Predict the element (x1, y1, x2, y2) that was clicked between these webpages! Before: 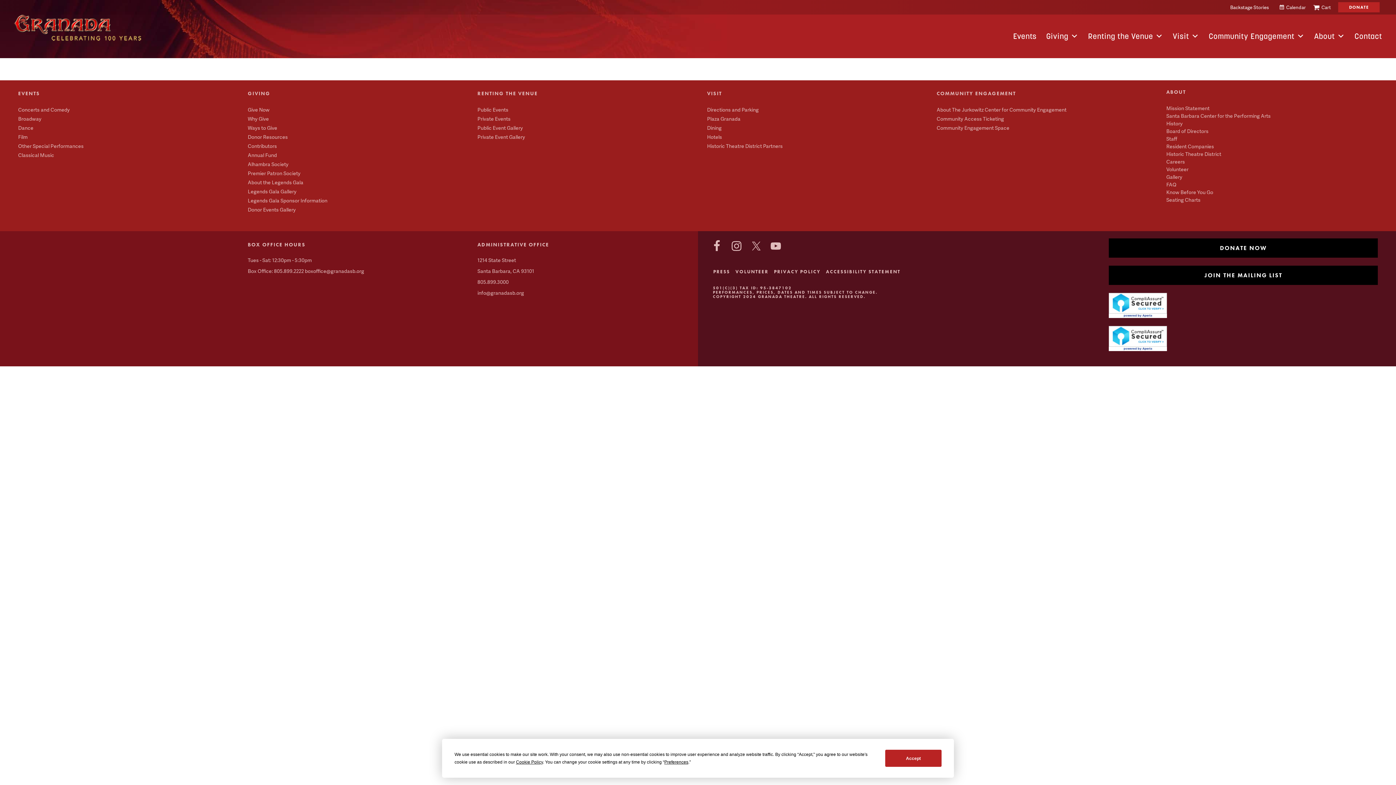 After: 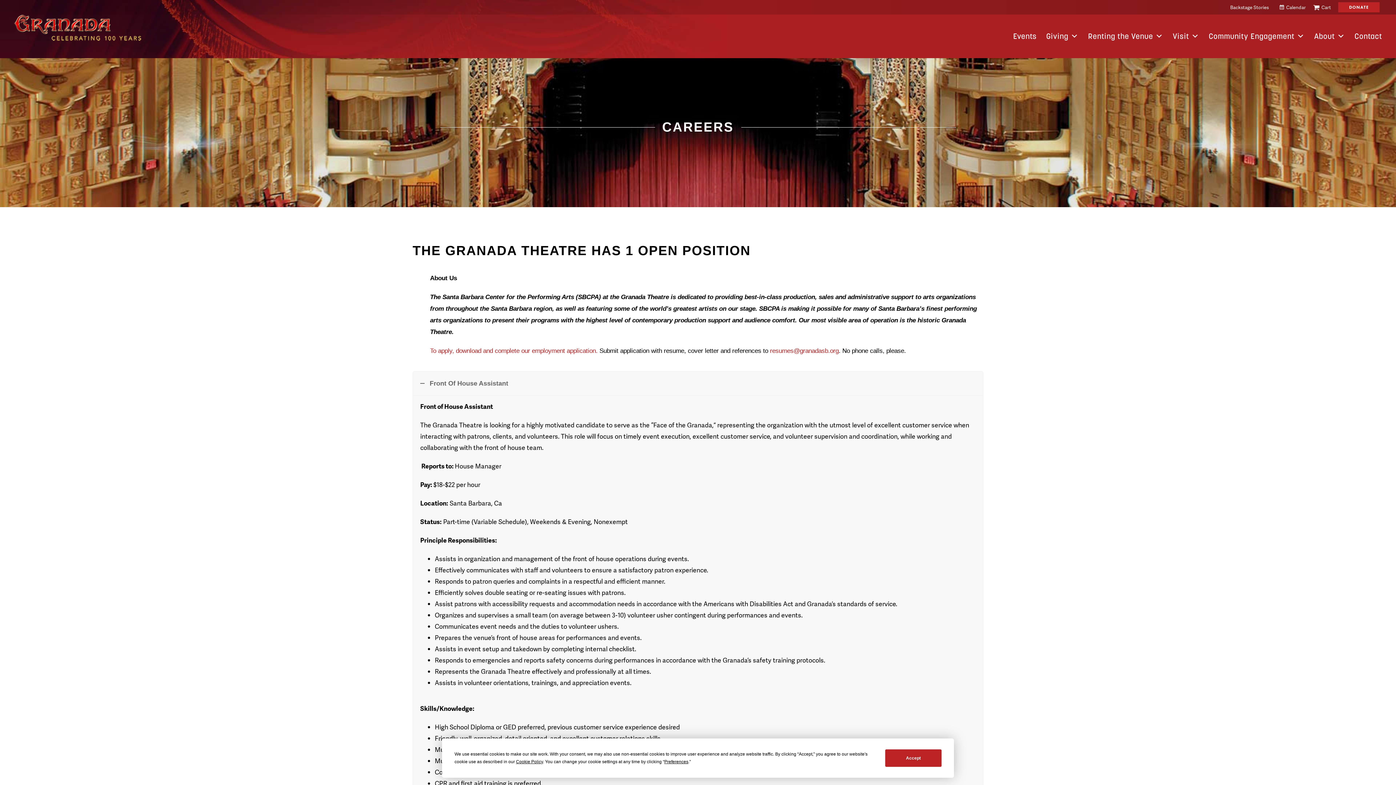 Action: label: Careers bbox: (1166, 158, 1378, 165)